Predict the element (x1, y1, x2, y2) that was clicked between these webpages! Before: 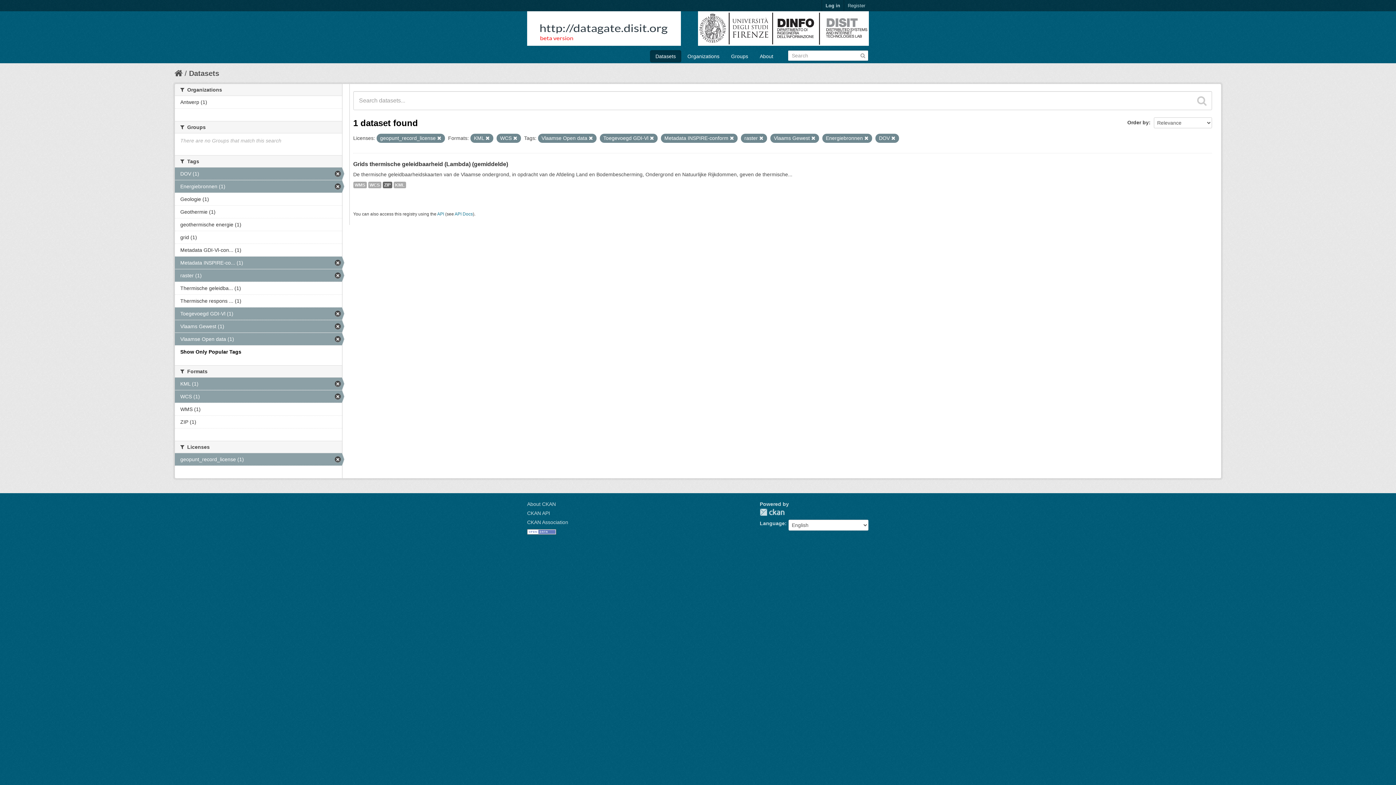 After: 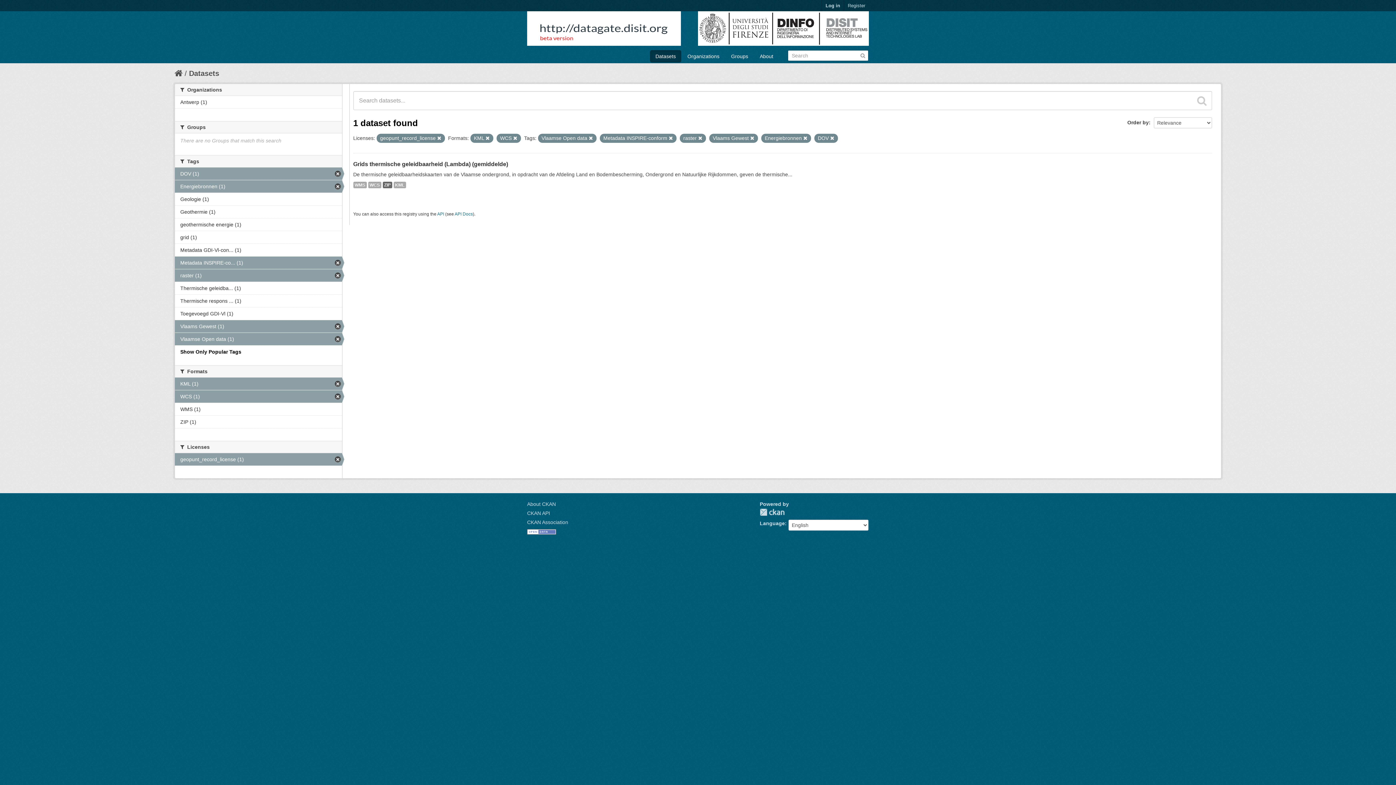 Action: bbox: (650, 136, 654, 140)